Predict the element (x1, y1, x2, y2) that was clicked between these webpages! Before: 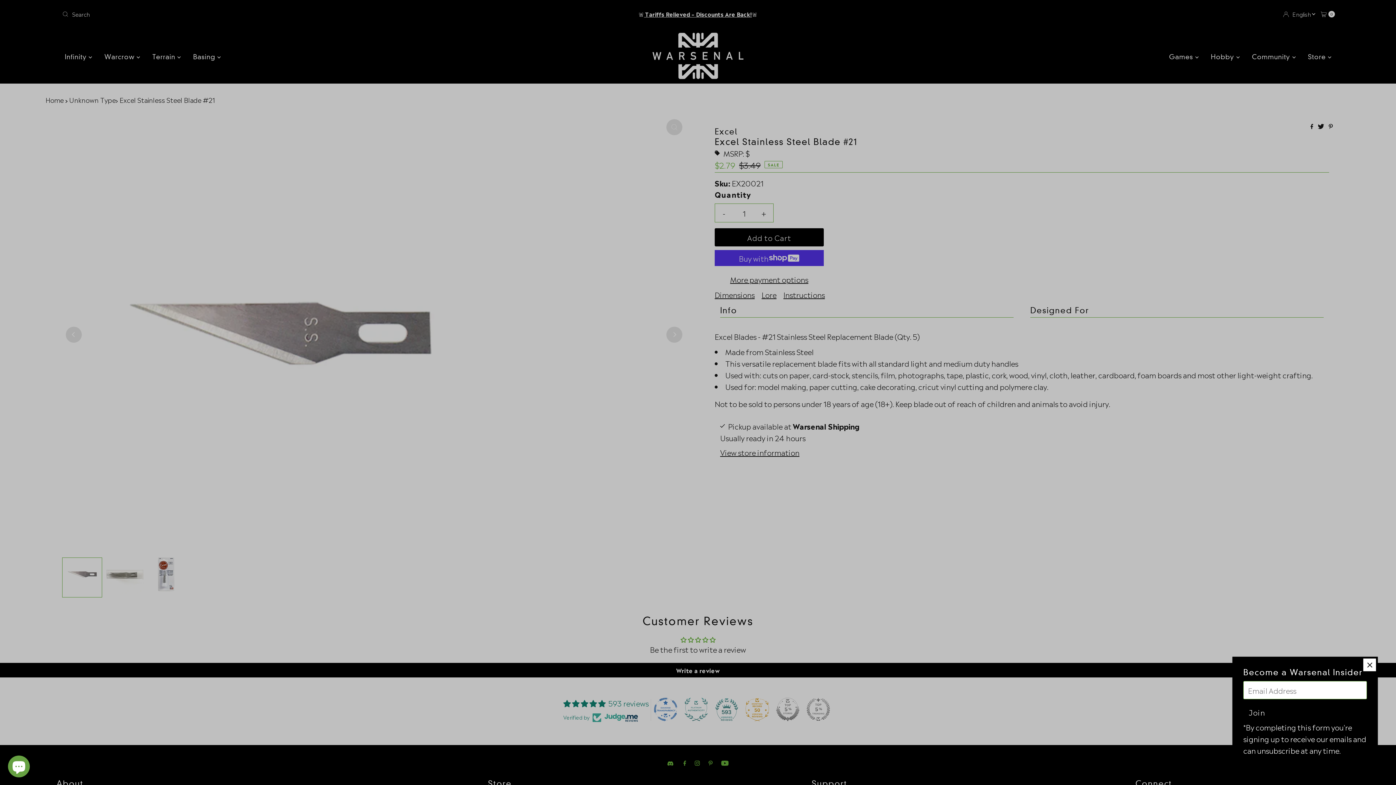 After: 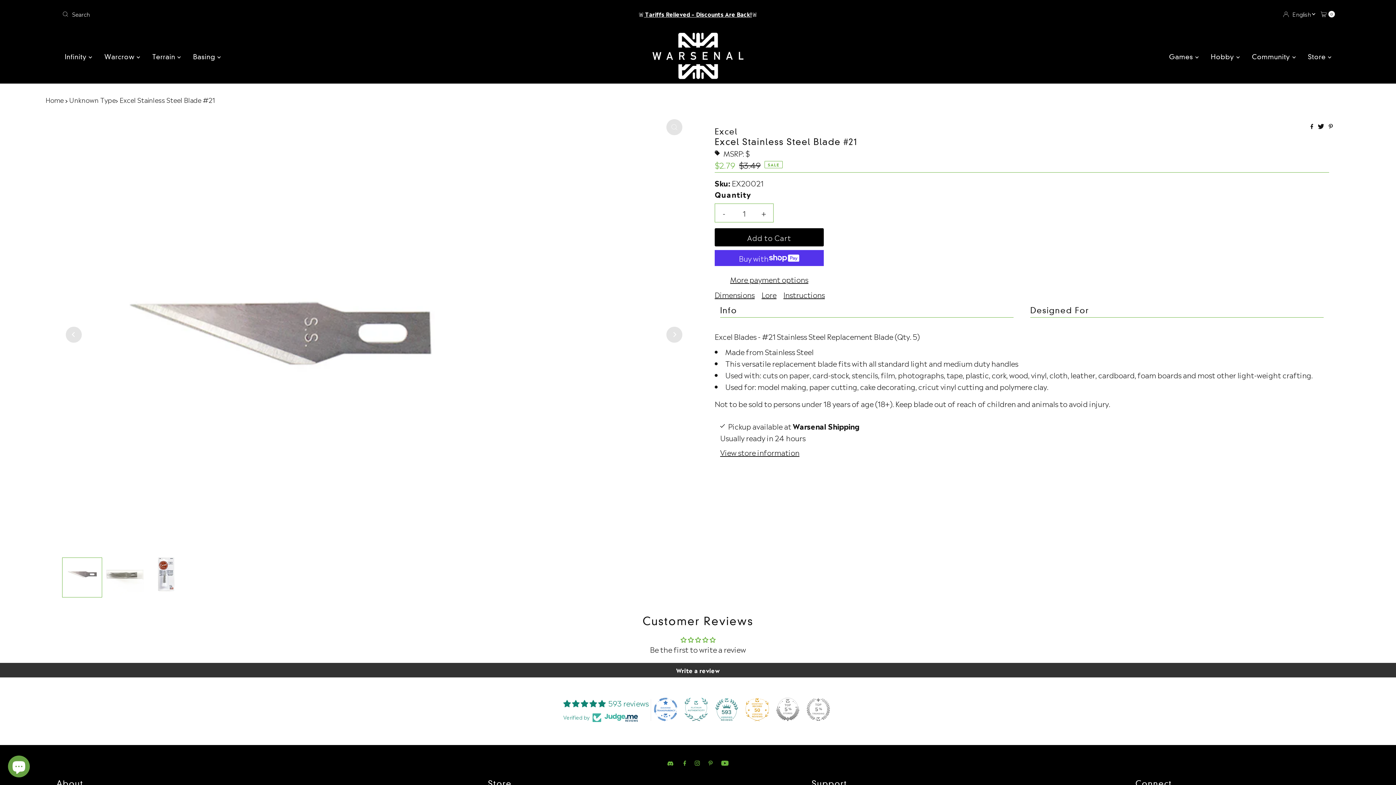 Action: bbox: (1363, 658, 1376, 671) label: Close popup